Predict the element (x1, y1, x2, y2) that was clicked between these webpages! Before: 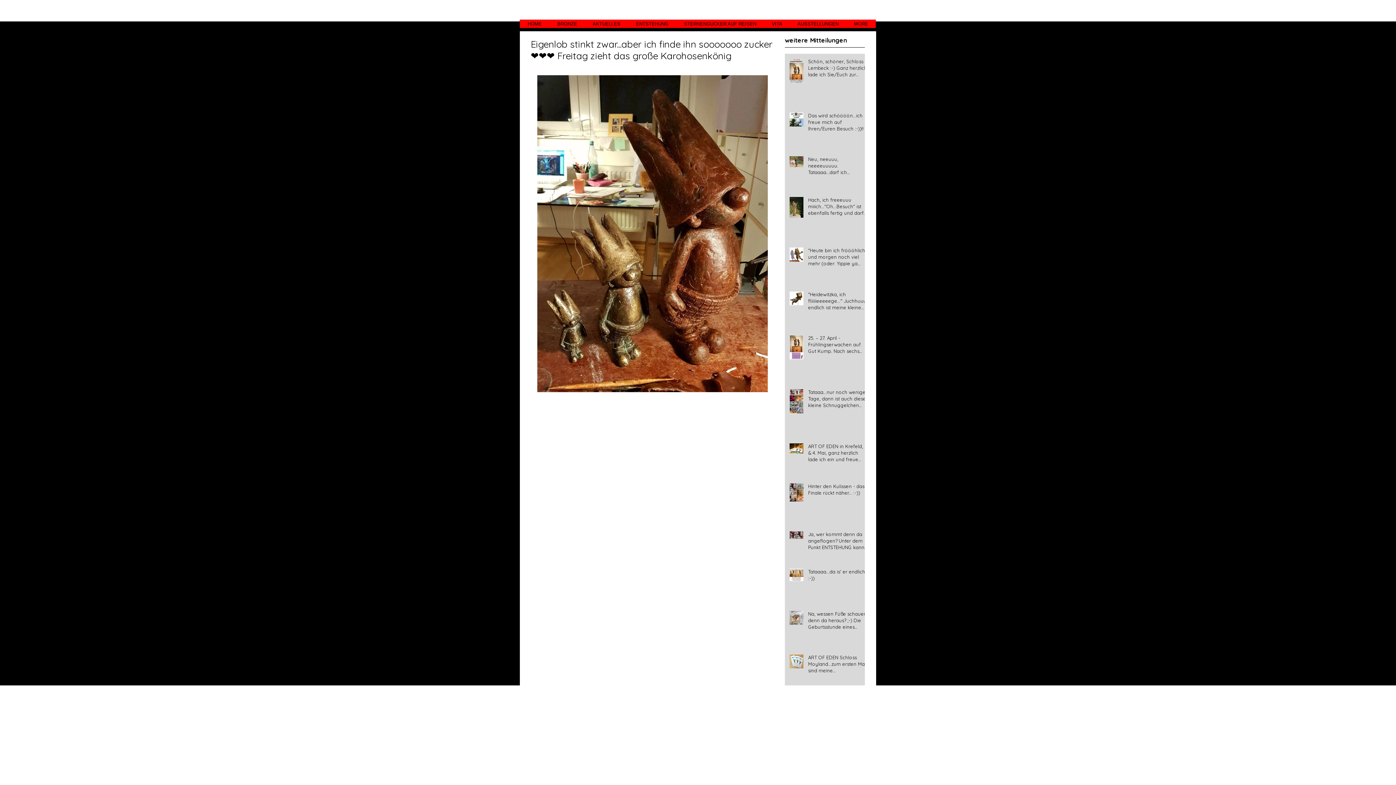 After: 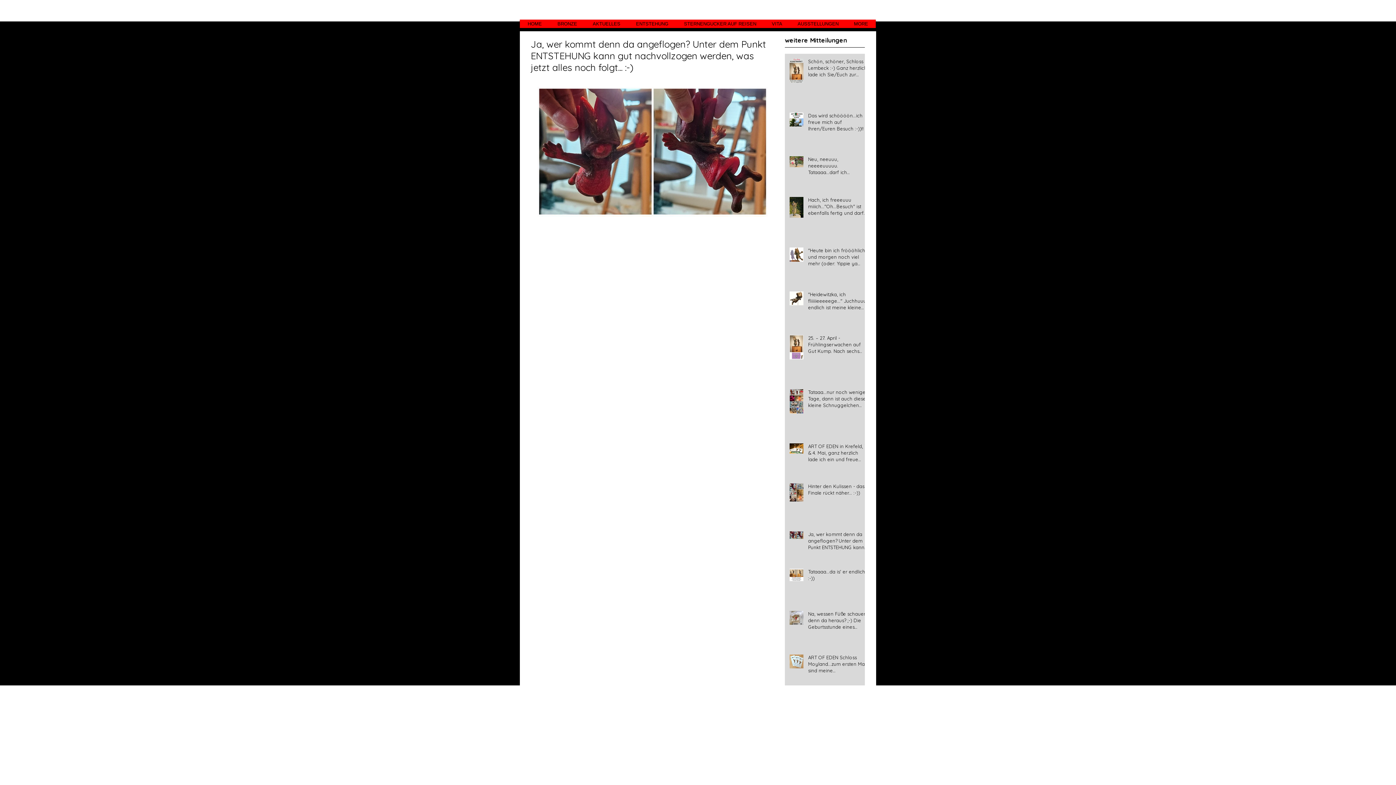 Action: bbox: (808, 531, 869, 553) label: Ja, wer kommt denn da angeflogen? Unter dem Punkt ENTSTEHUNG kann gut nachvollzogen werden, was jetzt alles noch folgt... :-)